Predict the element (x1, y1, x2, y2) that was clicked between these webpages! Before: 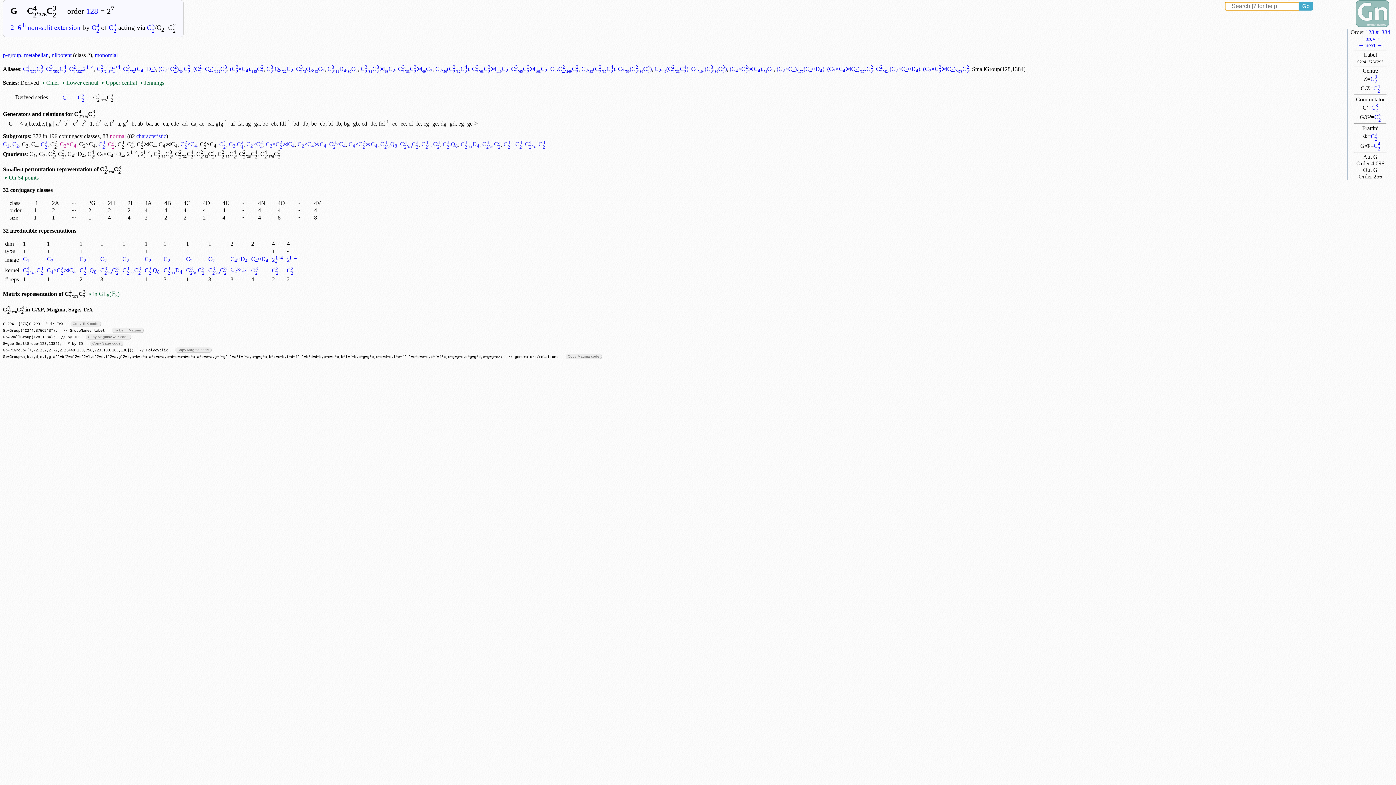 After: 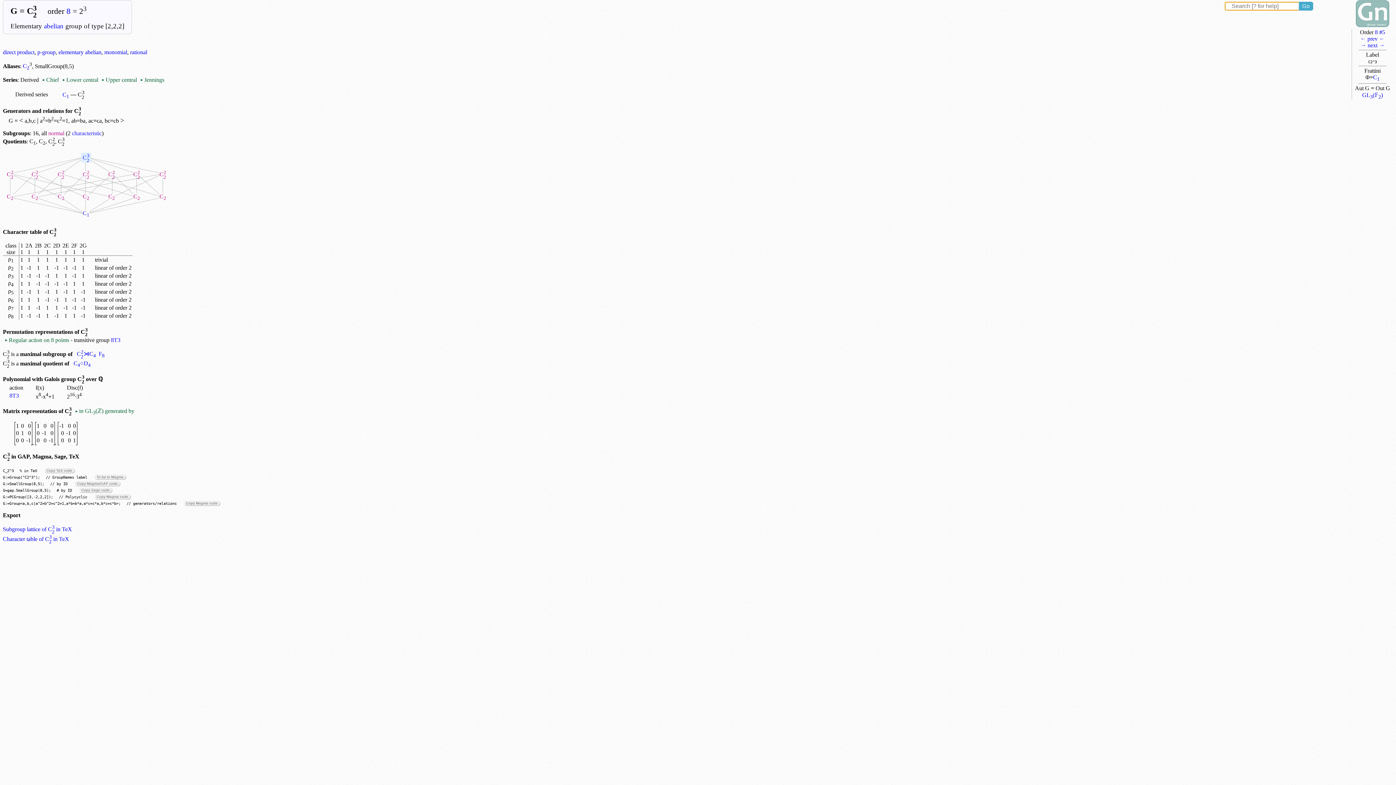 Action: label: C23 bbox: (77, 94, 84, 100)